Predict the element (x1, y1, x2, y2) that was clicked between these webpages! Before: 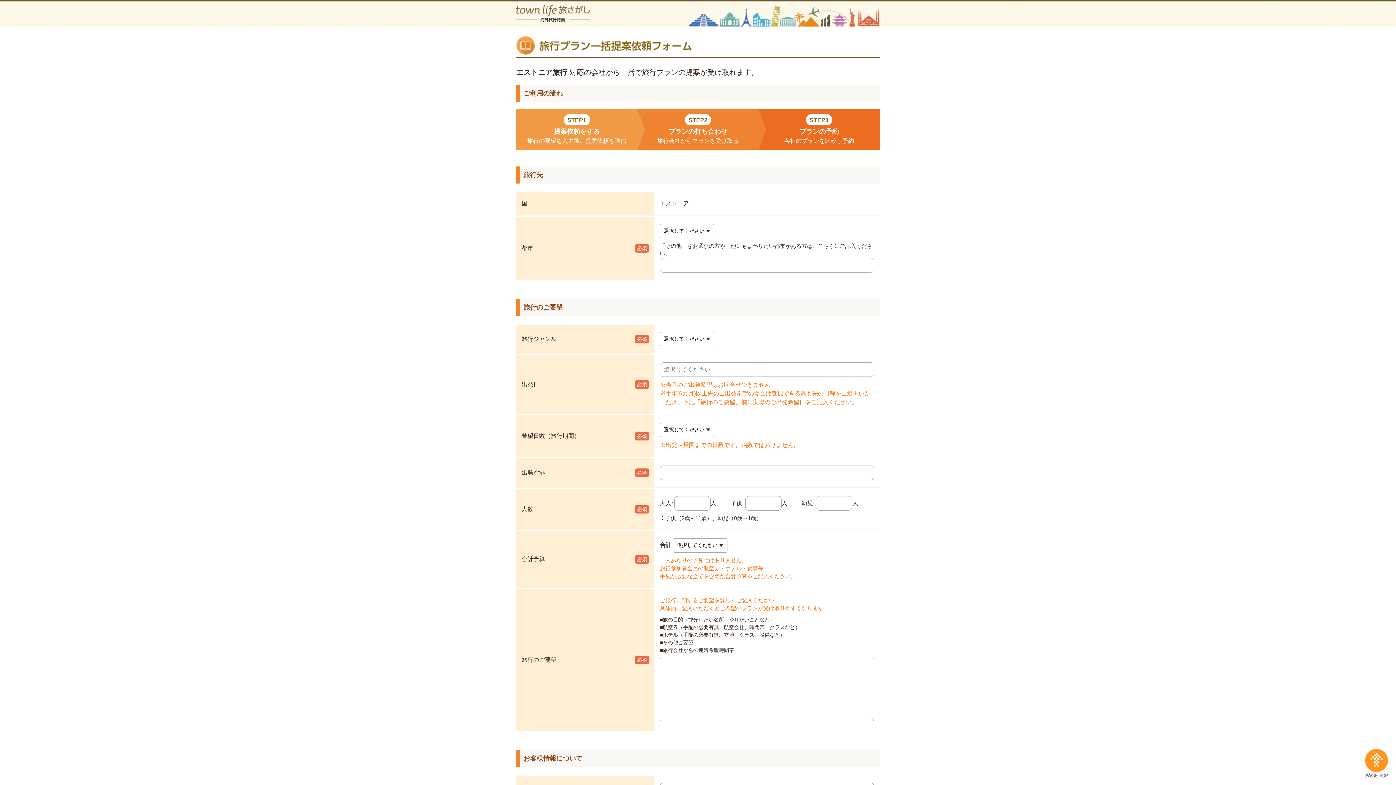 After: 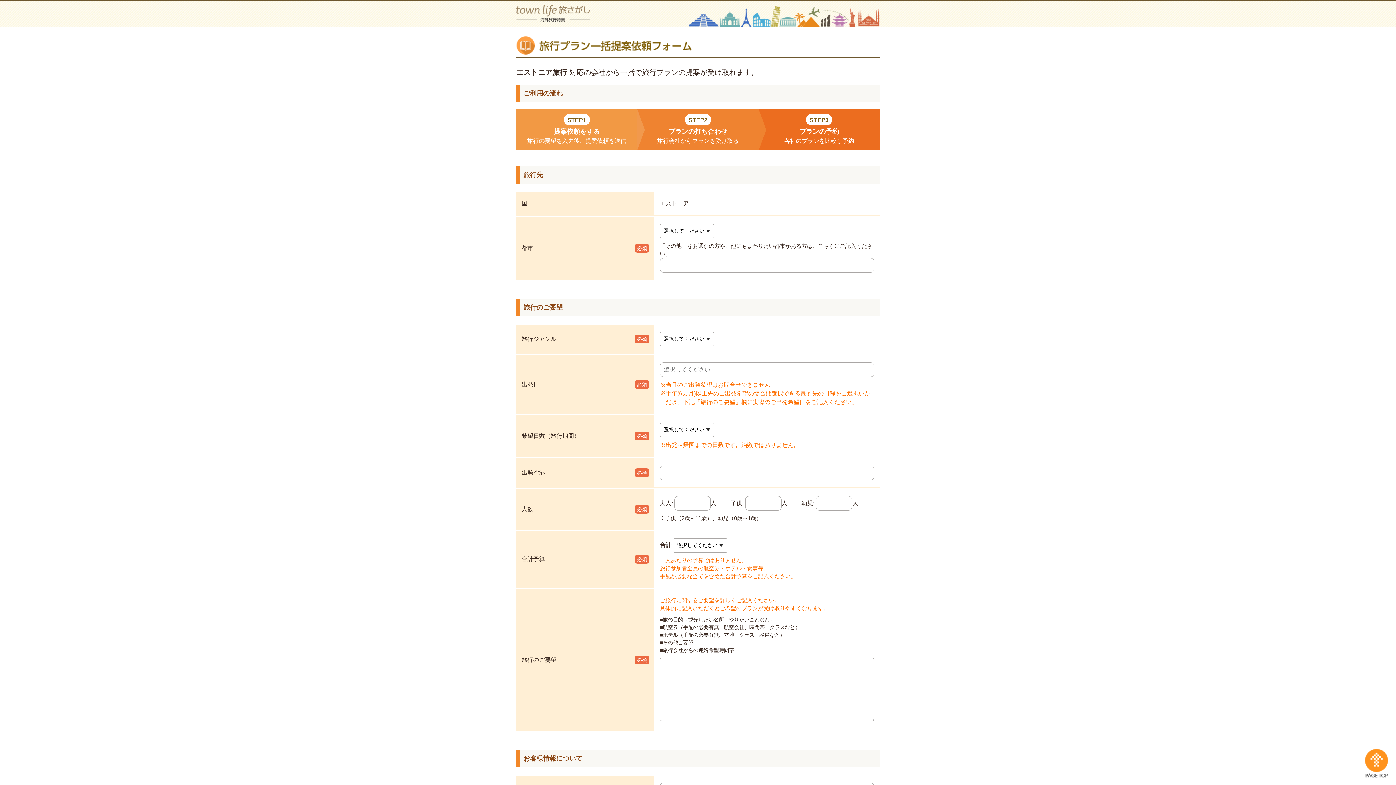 Action: bbox: (516, 13, 590, 21)